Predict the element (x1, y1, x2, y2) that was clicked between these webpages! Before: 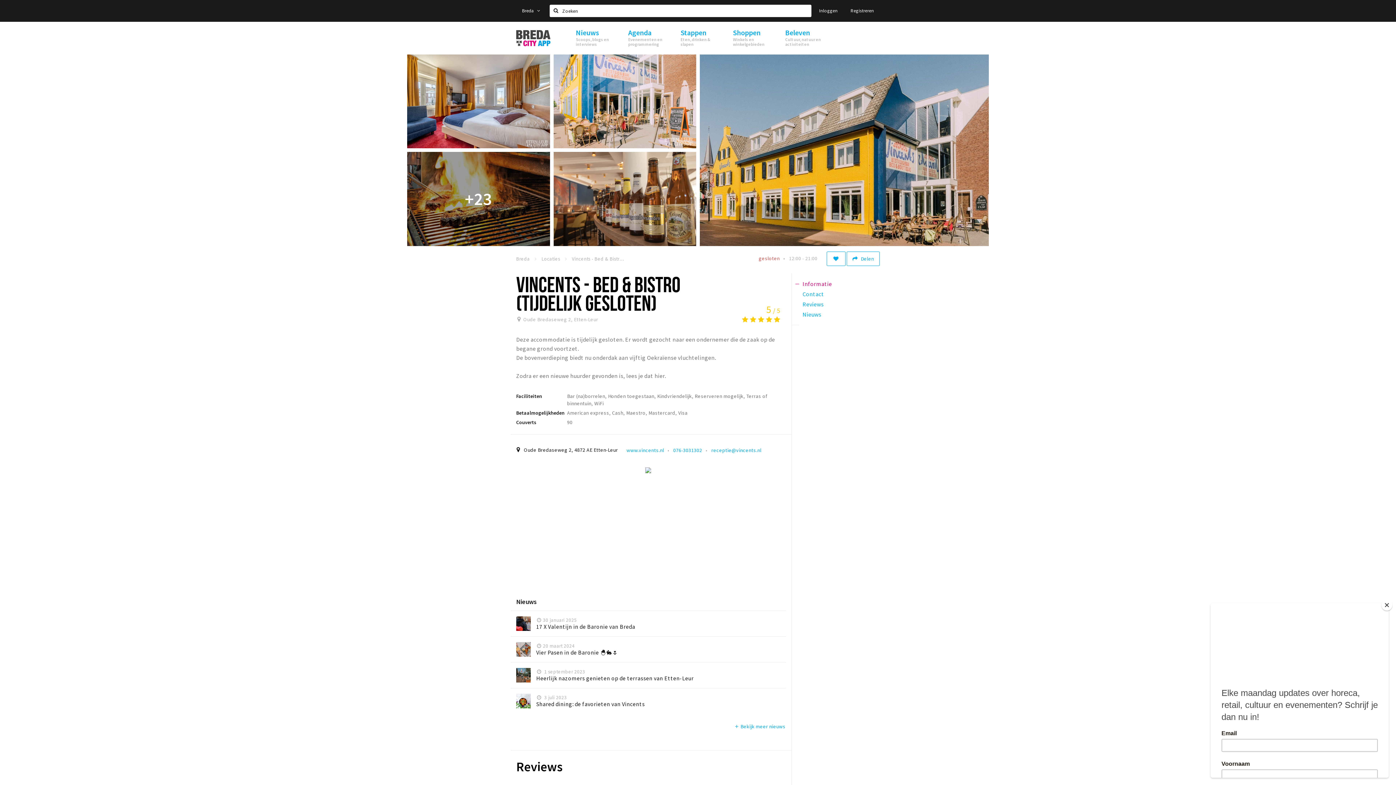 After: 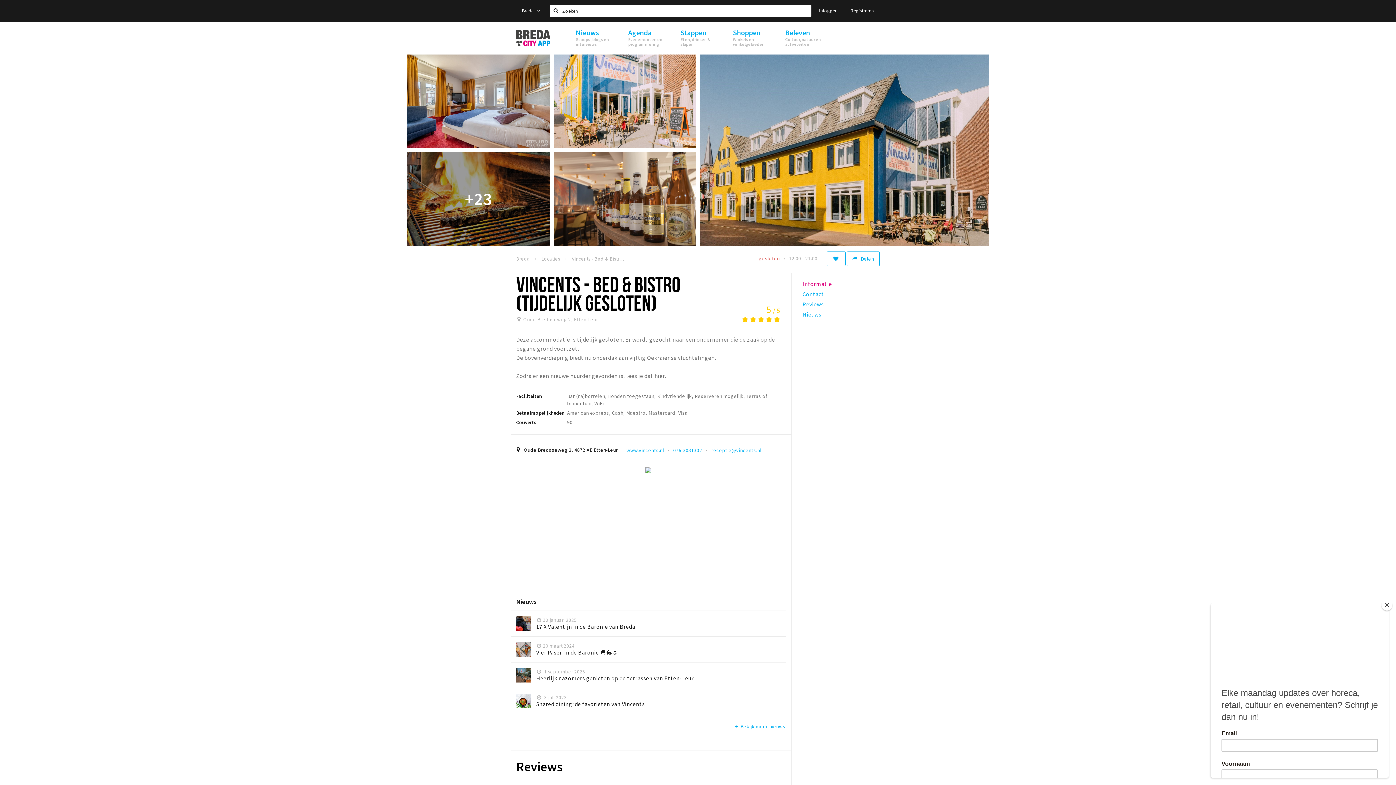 Action: bbox: (516, 401, 516, 402)